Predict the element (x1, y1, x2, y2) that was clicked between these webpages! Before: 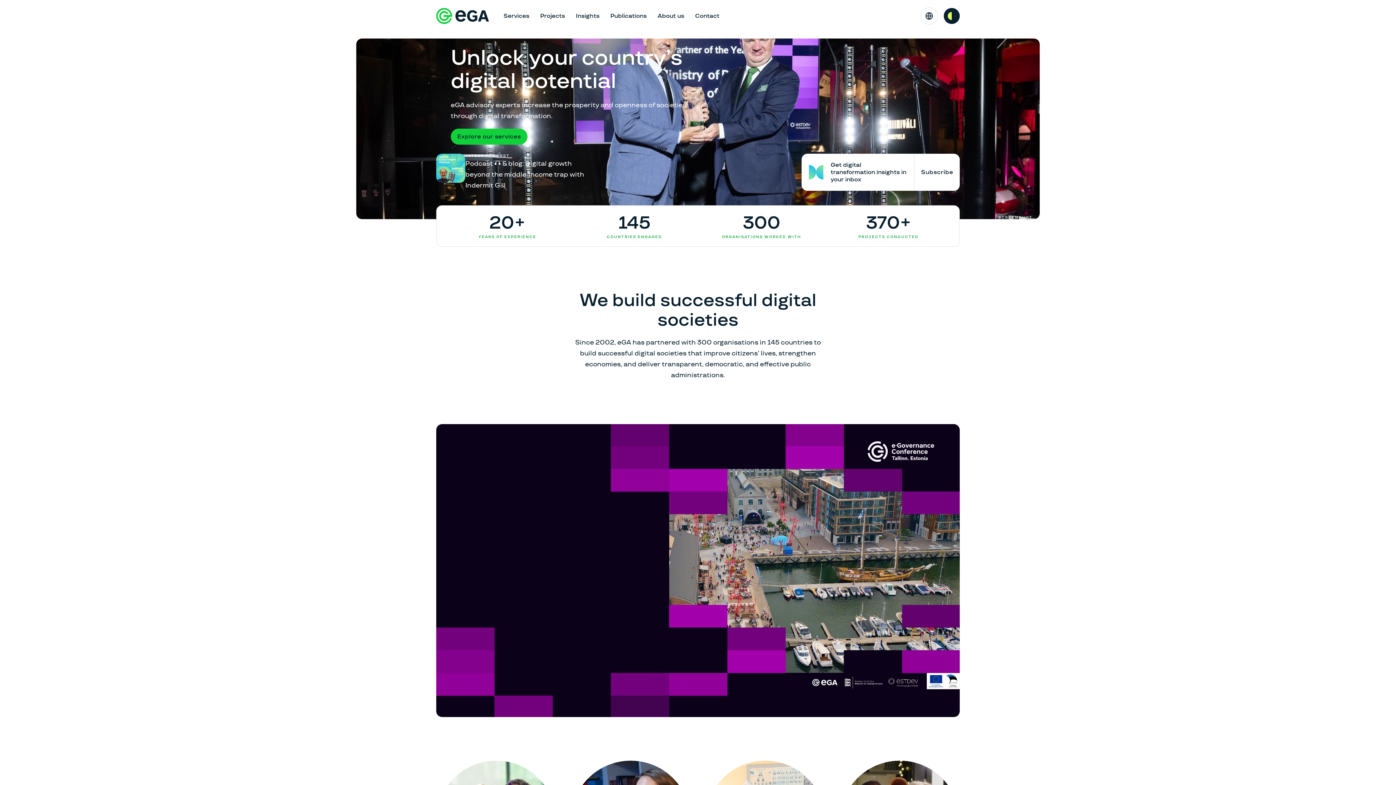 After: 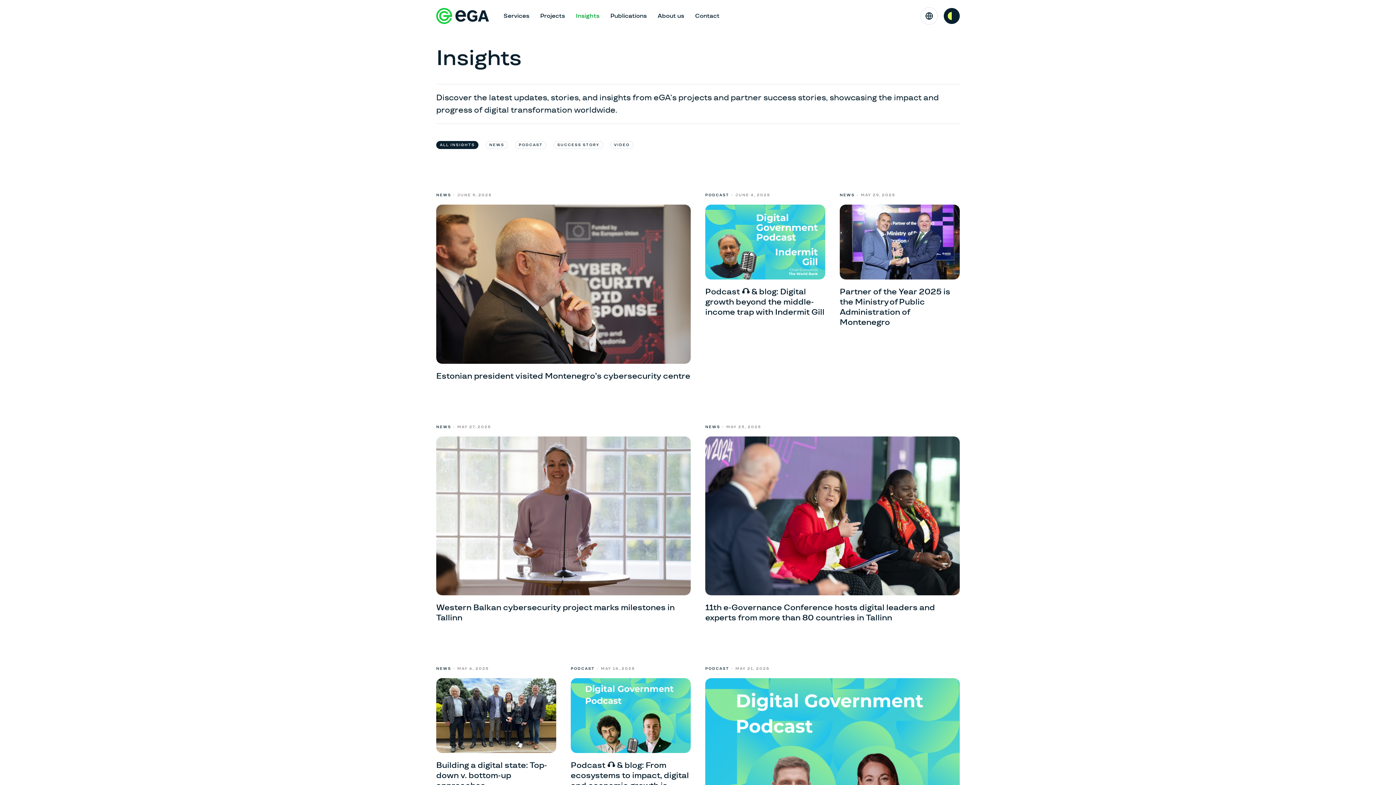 Action: label: Insights bbox: (570, 7, 605, 24)